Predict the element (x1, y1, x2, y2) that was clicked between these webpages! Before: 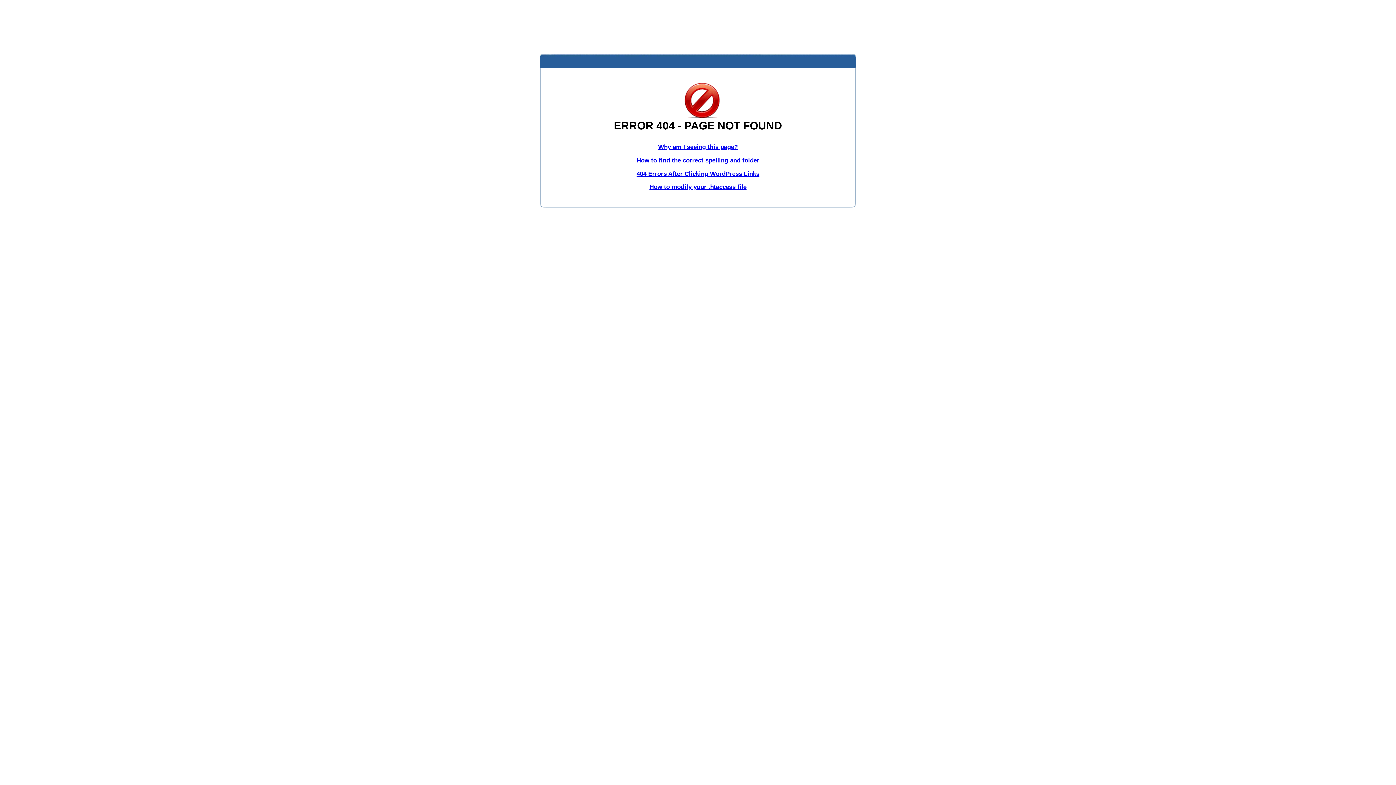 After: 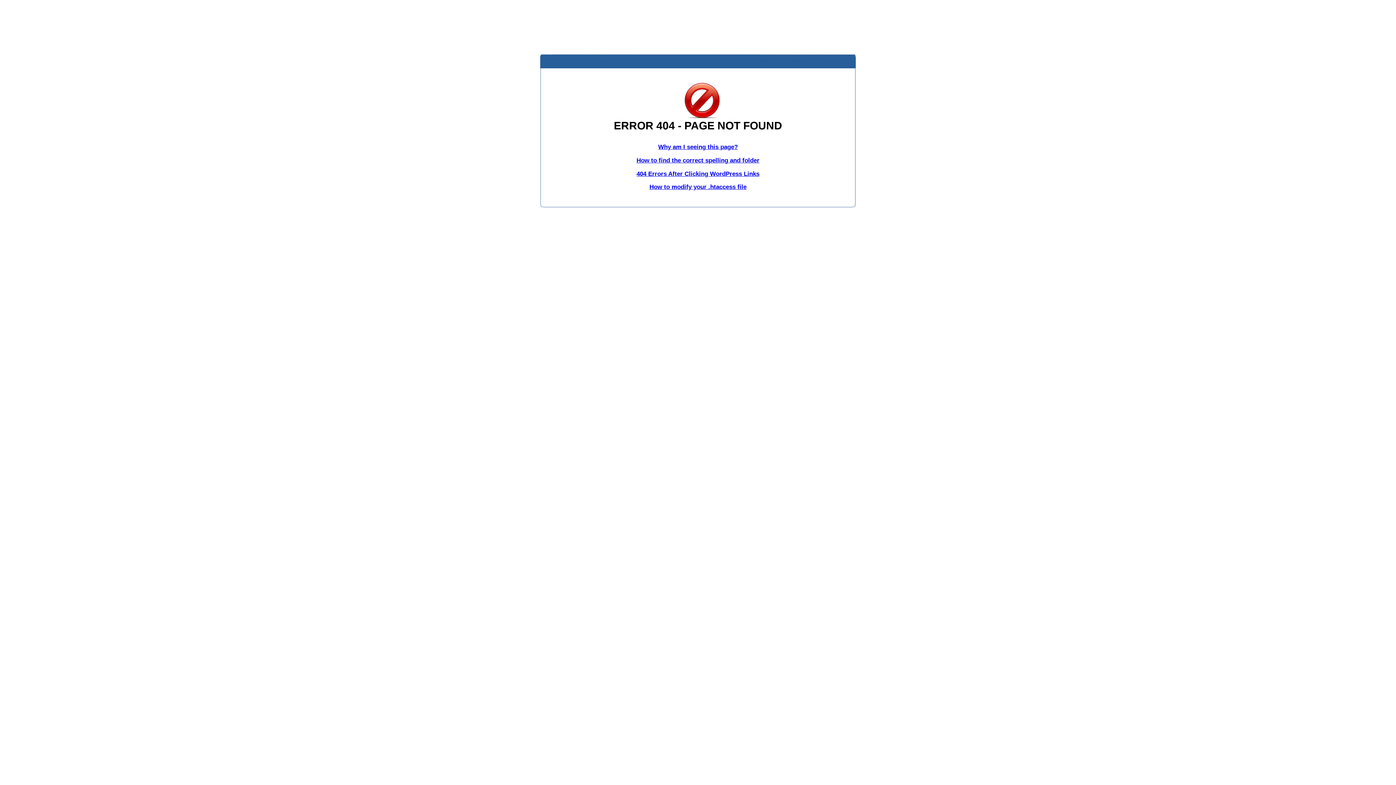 Action: bbox: (636, 156, 759, 163) label: How to find the correct spelling and folder